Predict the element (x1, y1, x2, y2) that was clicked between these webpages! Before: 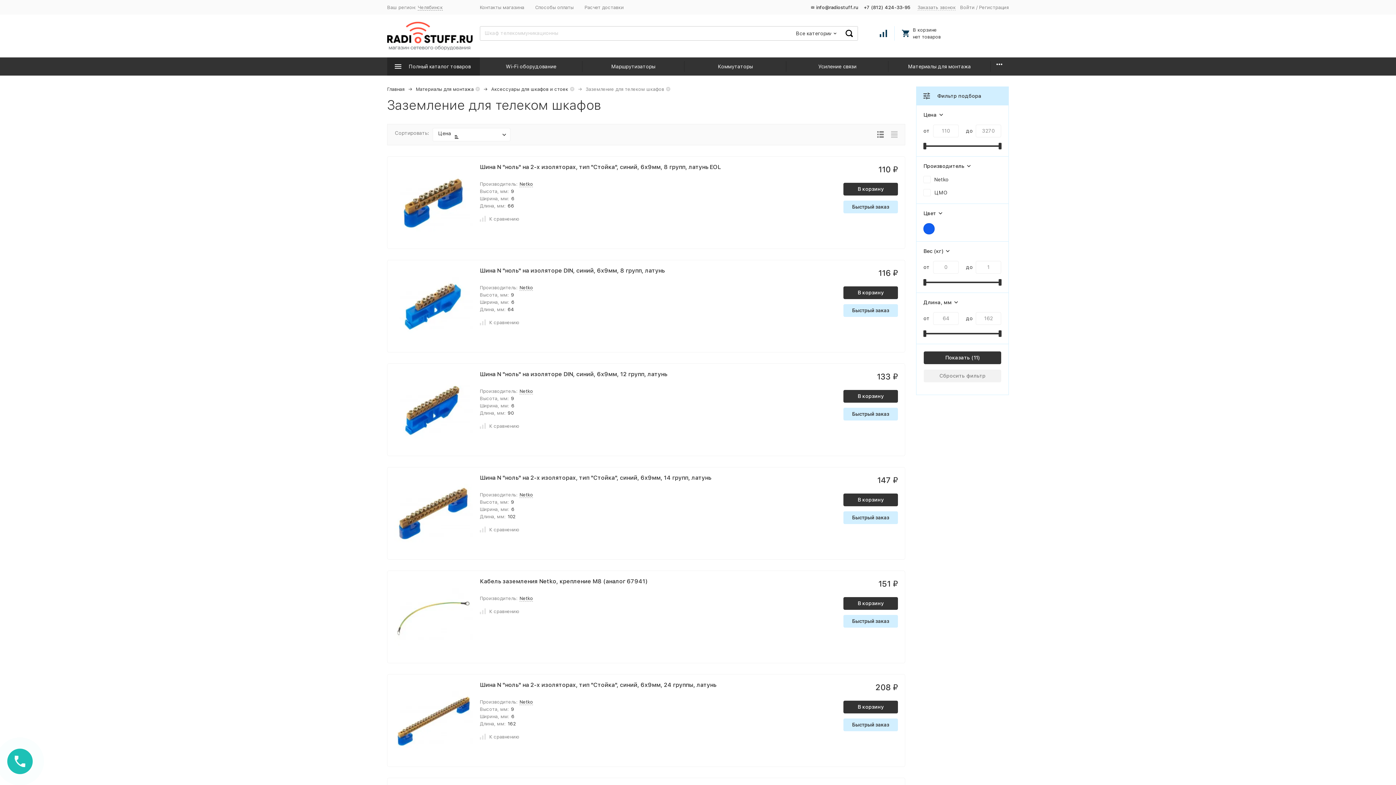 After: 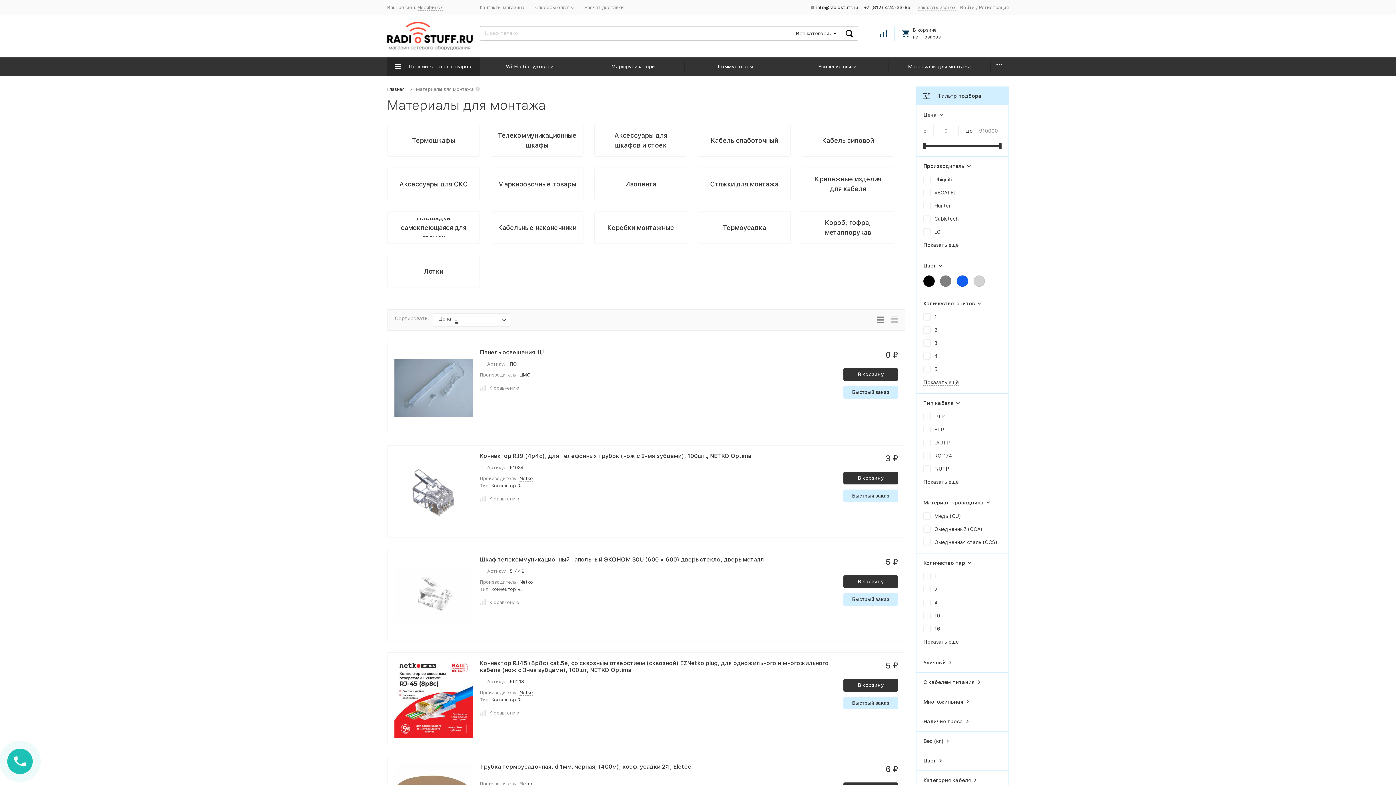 Action: label: Материалы для монтажа bbox: (416, 86, 473, 92)